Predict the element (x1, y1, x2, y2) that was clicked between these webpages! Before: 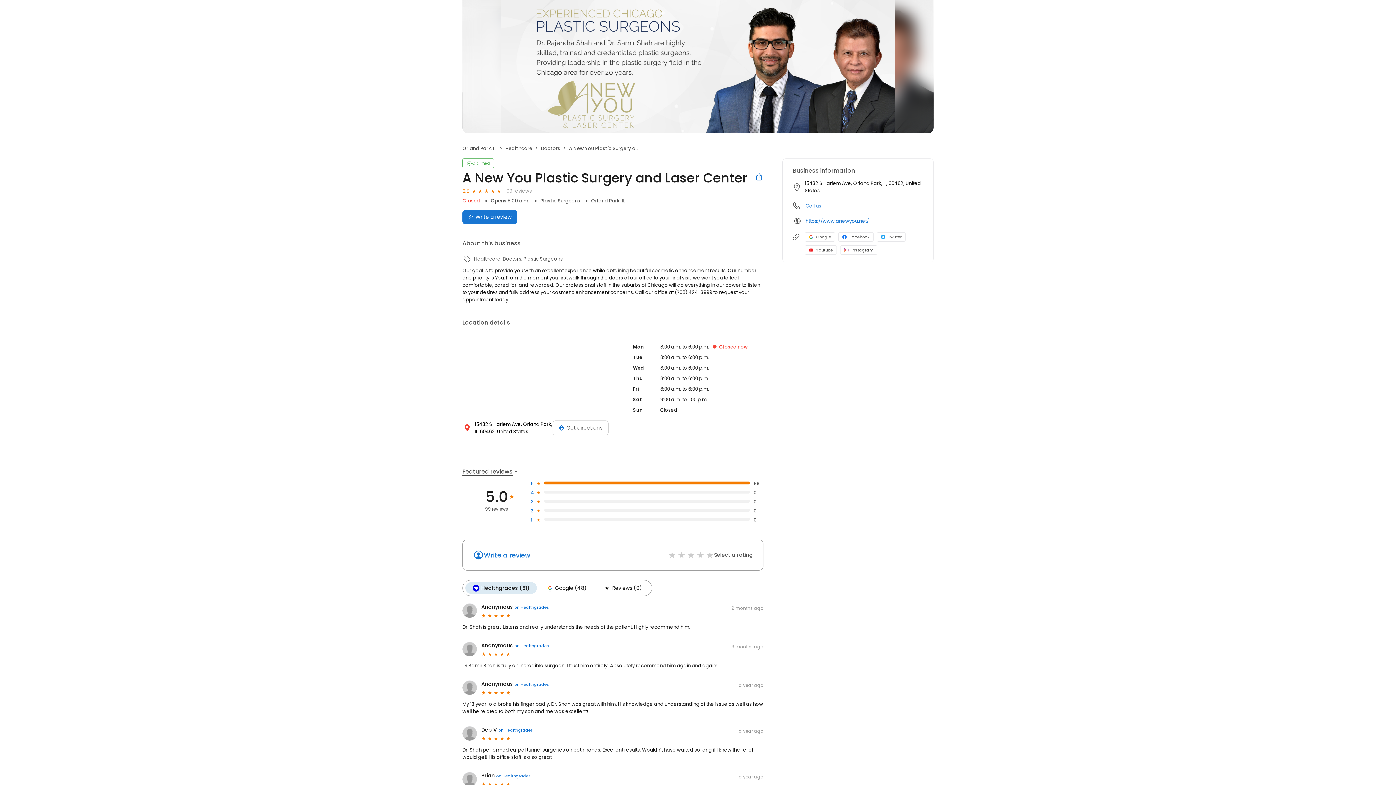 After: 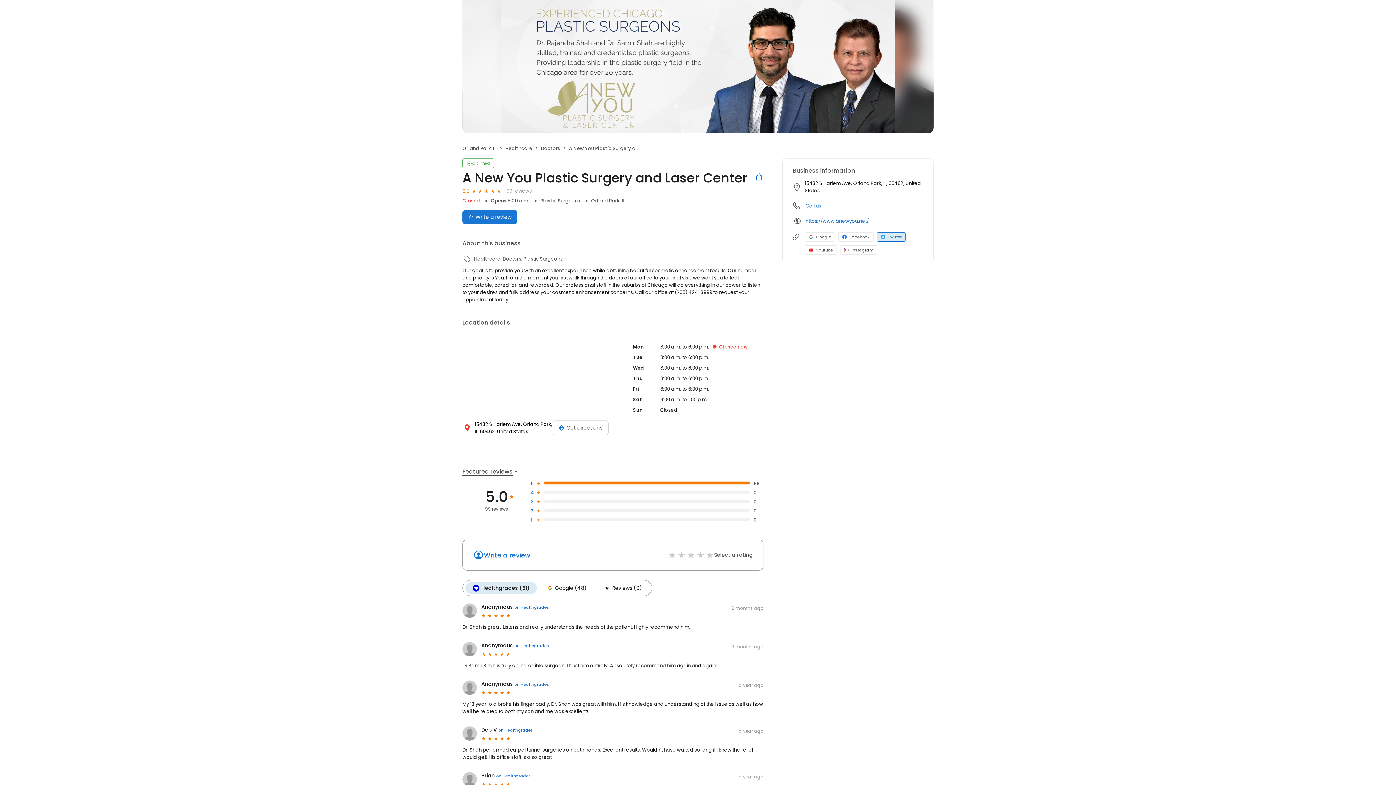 Action: label: Twitter profile link bbox: (877, 232, 905, 241)